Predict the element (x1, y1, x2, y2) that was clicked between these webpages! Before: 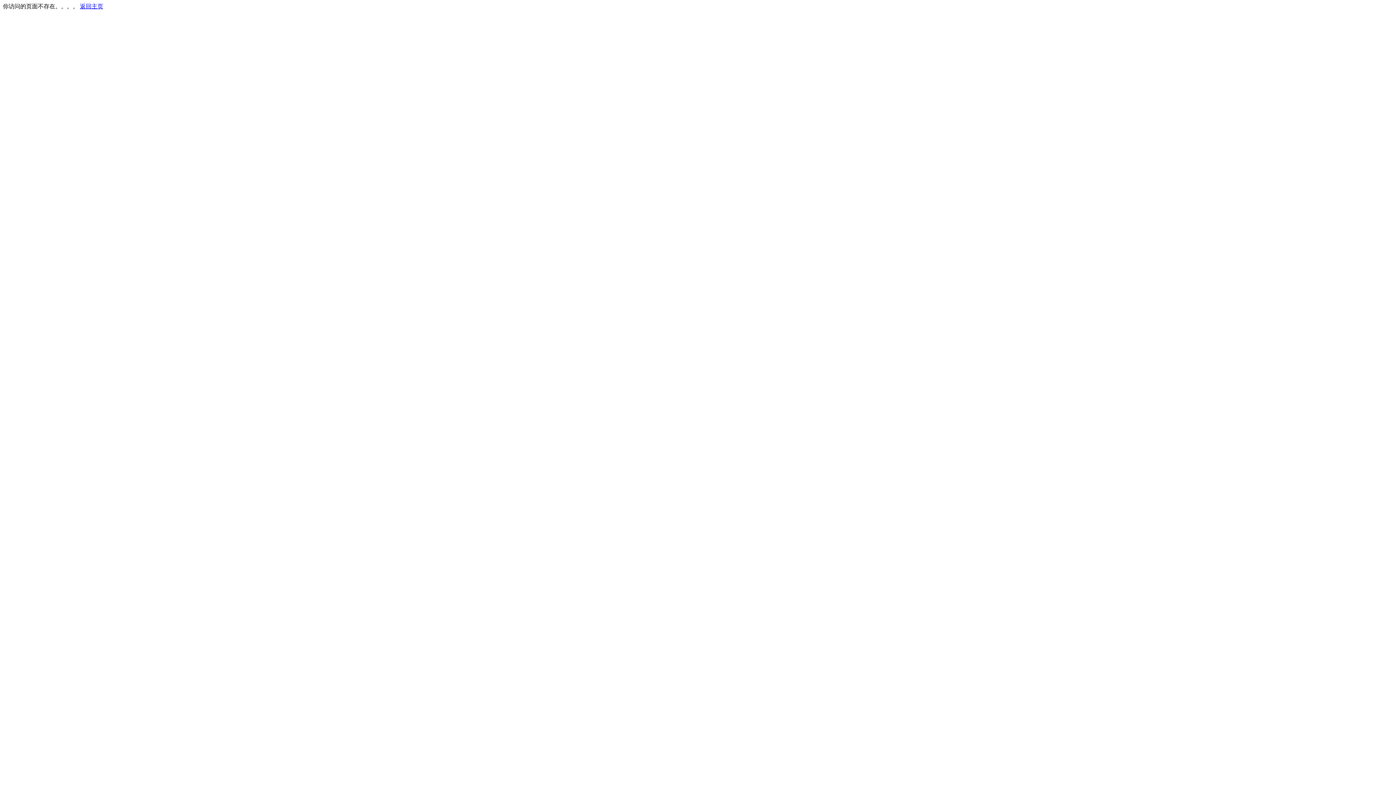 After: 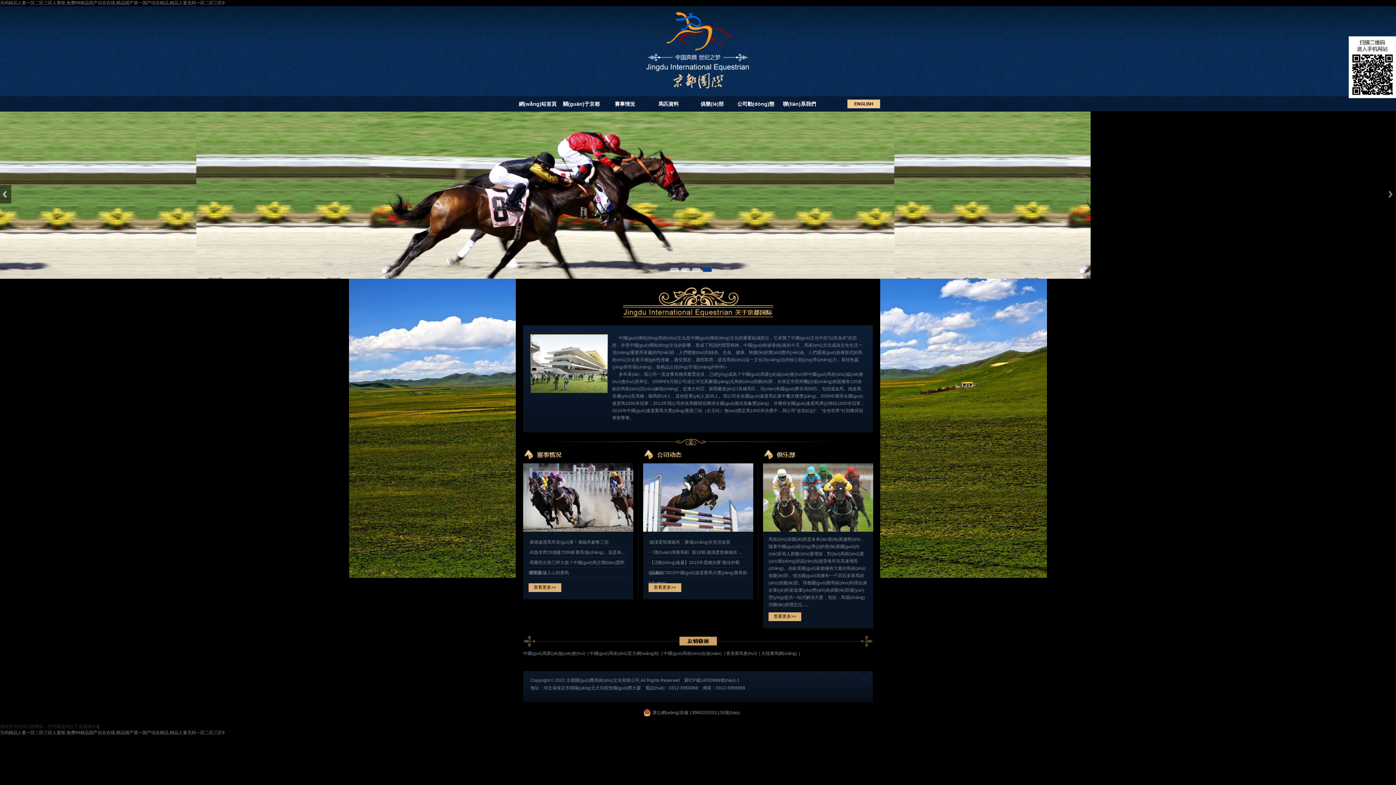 Action: bbox: (80, 3, 103, 9) label: 返回主页